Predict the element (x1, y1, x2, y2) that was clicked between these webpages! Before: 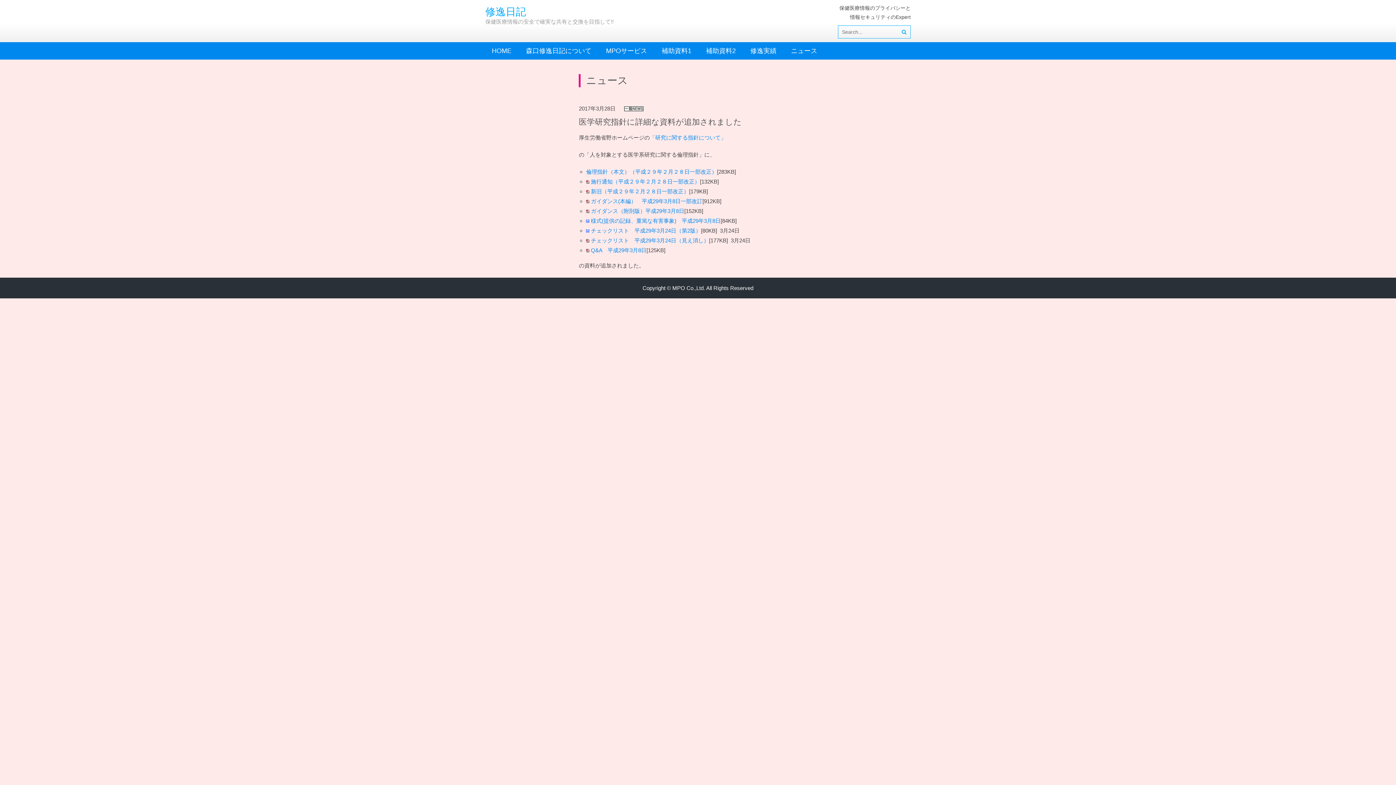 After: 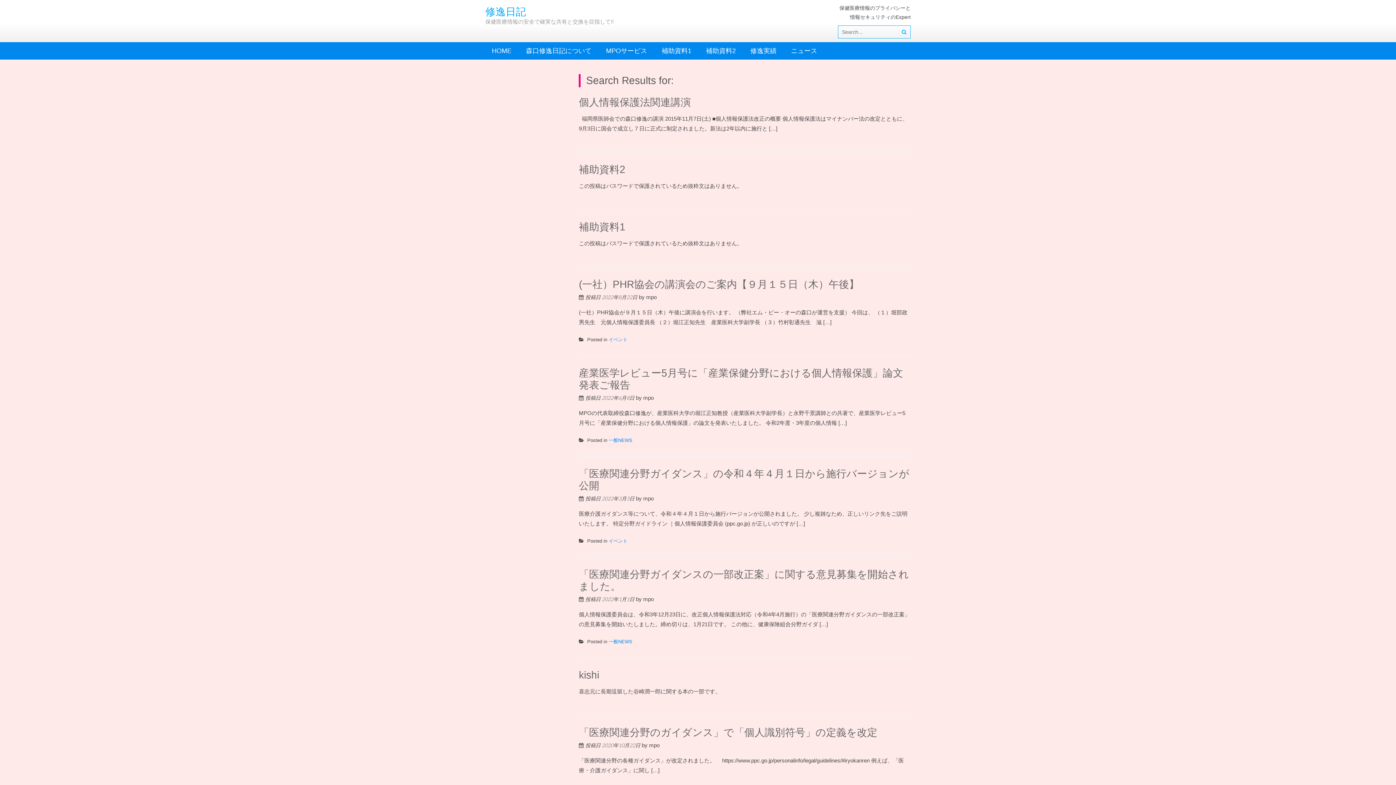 Action: bbox: (898, 25, 910, 38)